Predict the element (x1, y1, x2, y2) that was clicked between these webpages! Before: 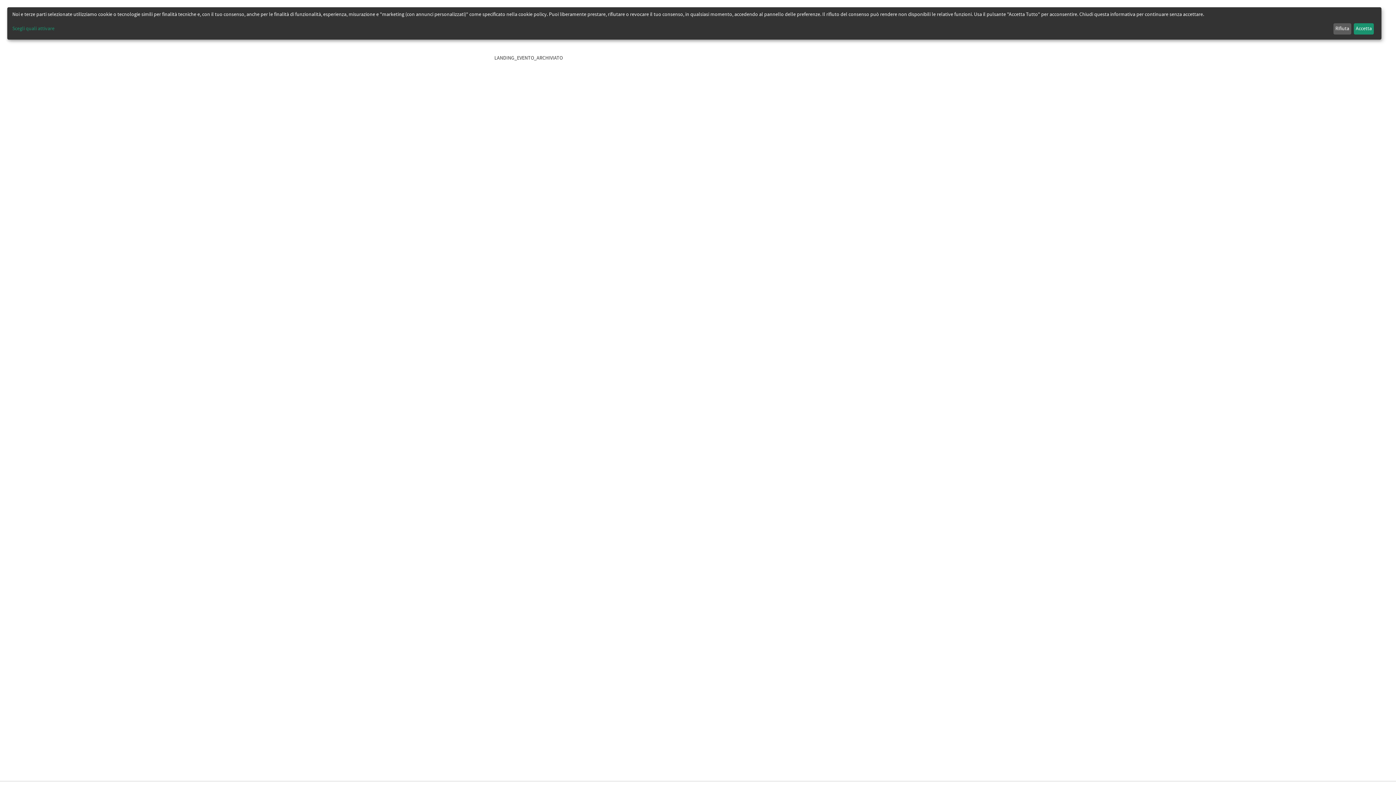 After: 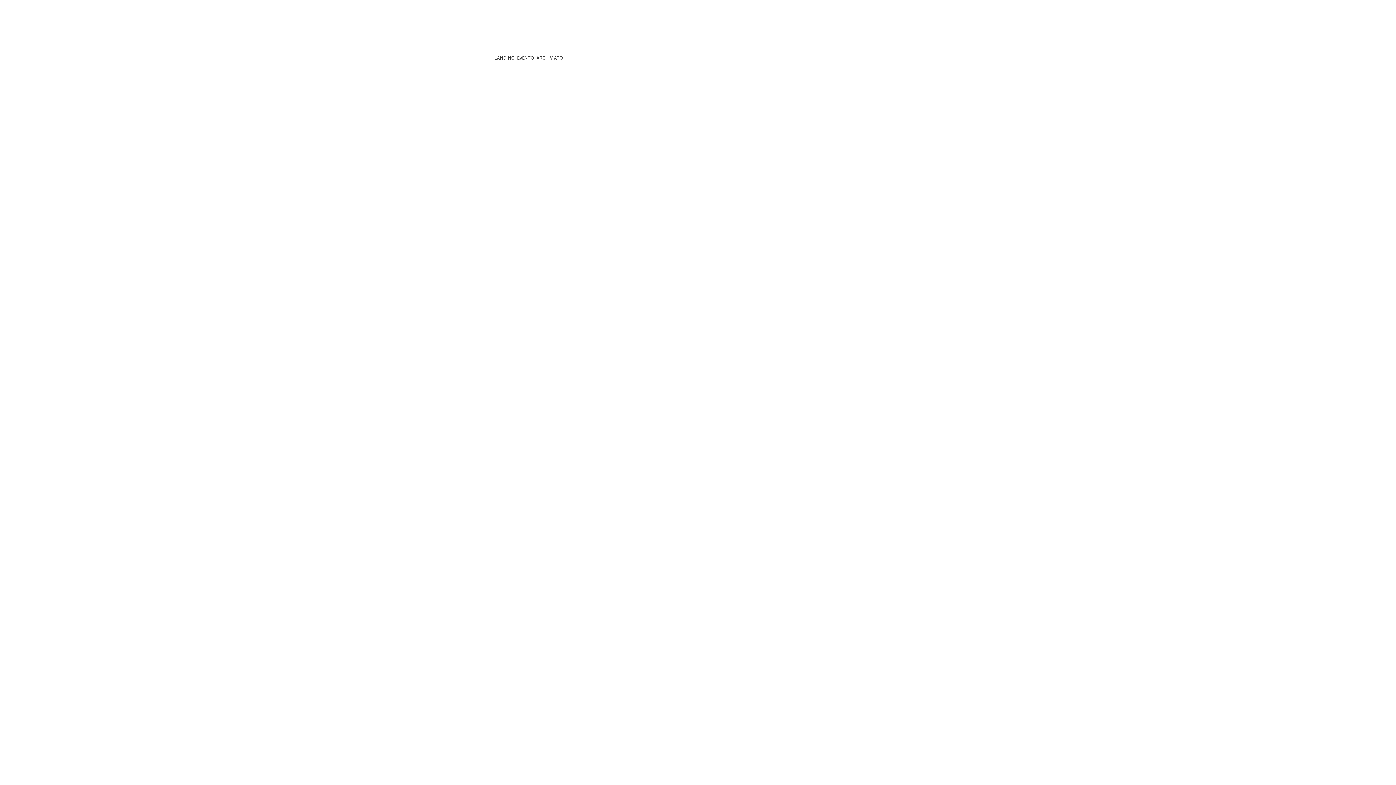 Action: bbox: (1333, 23, 1351, 34) label: Rifiuta